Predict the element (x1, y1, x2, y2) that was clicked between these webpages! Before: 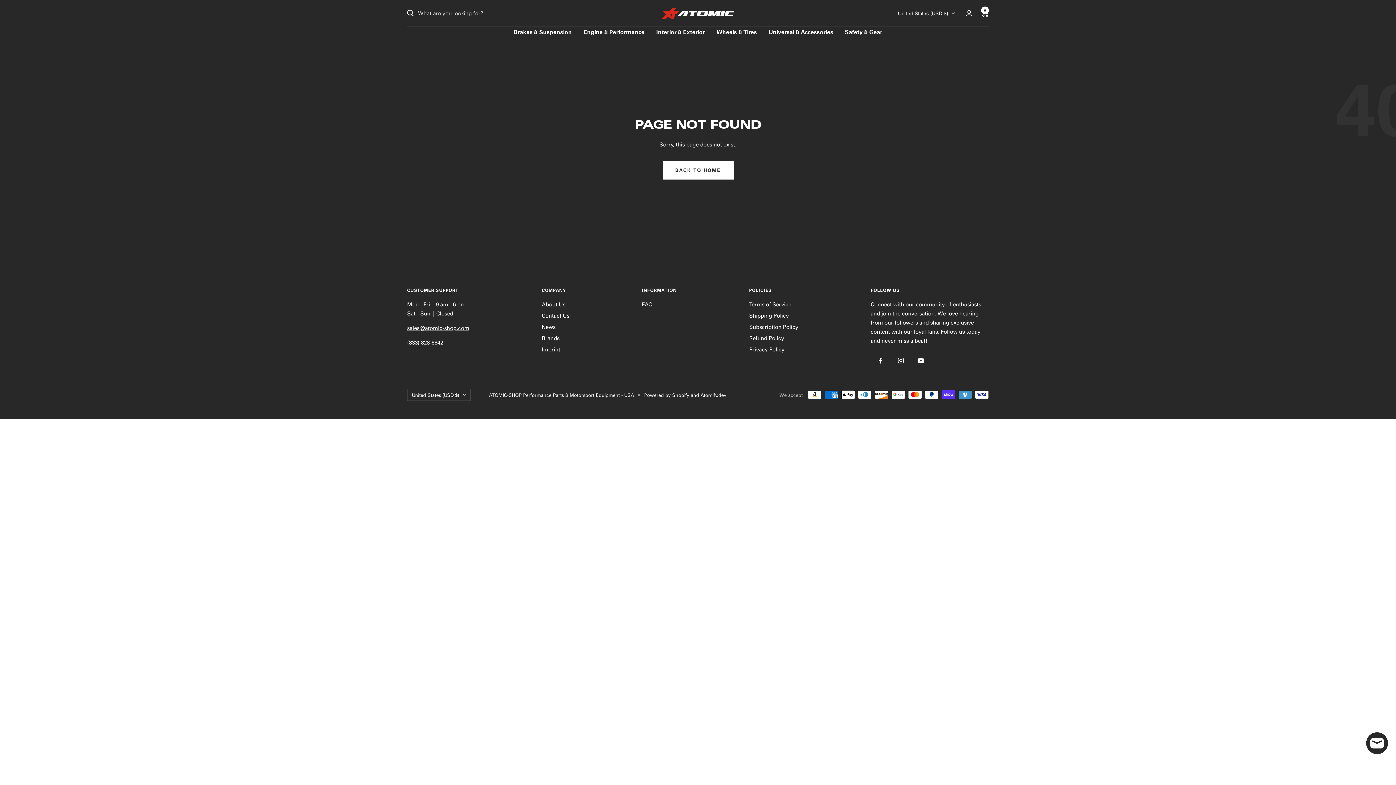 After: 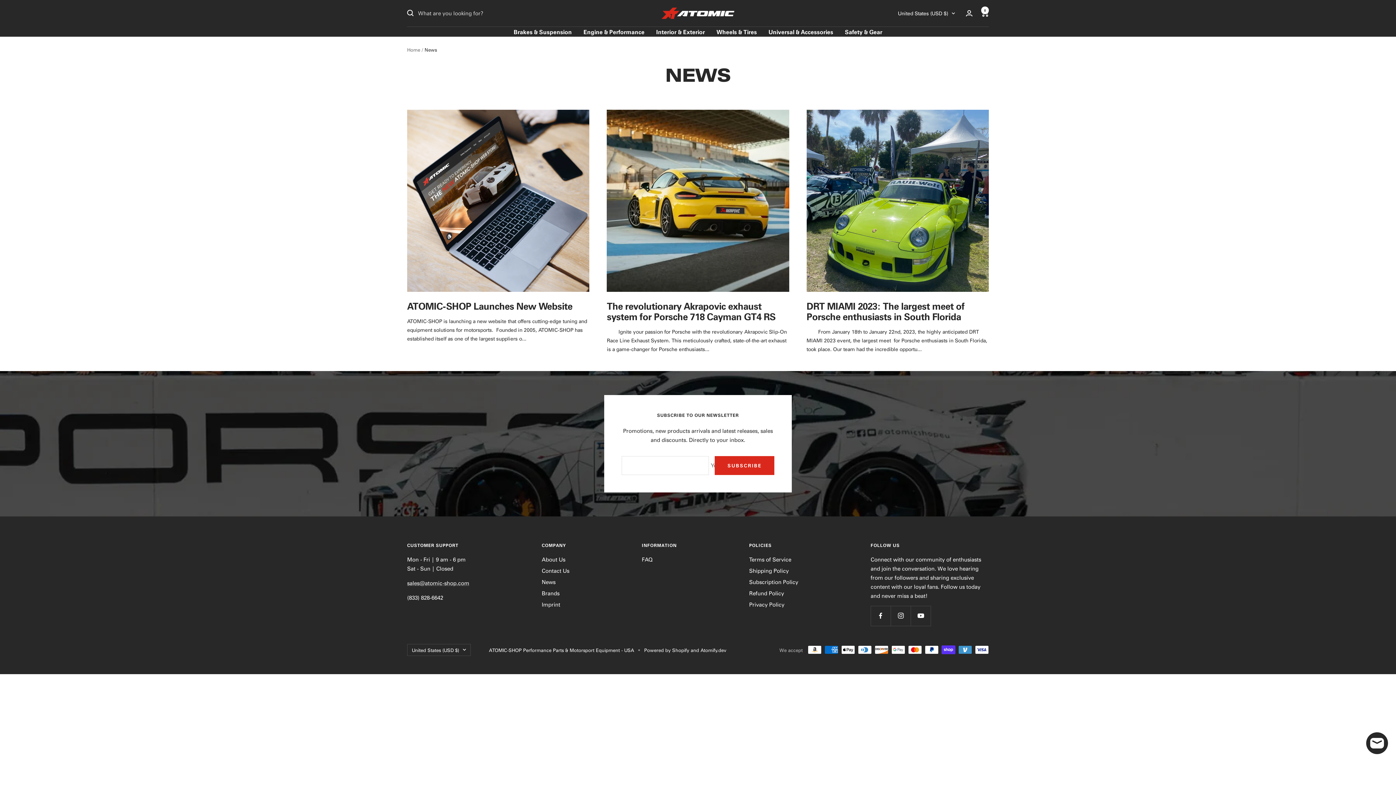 Action: label: News bbox: (541, 322, 555, 331)